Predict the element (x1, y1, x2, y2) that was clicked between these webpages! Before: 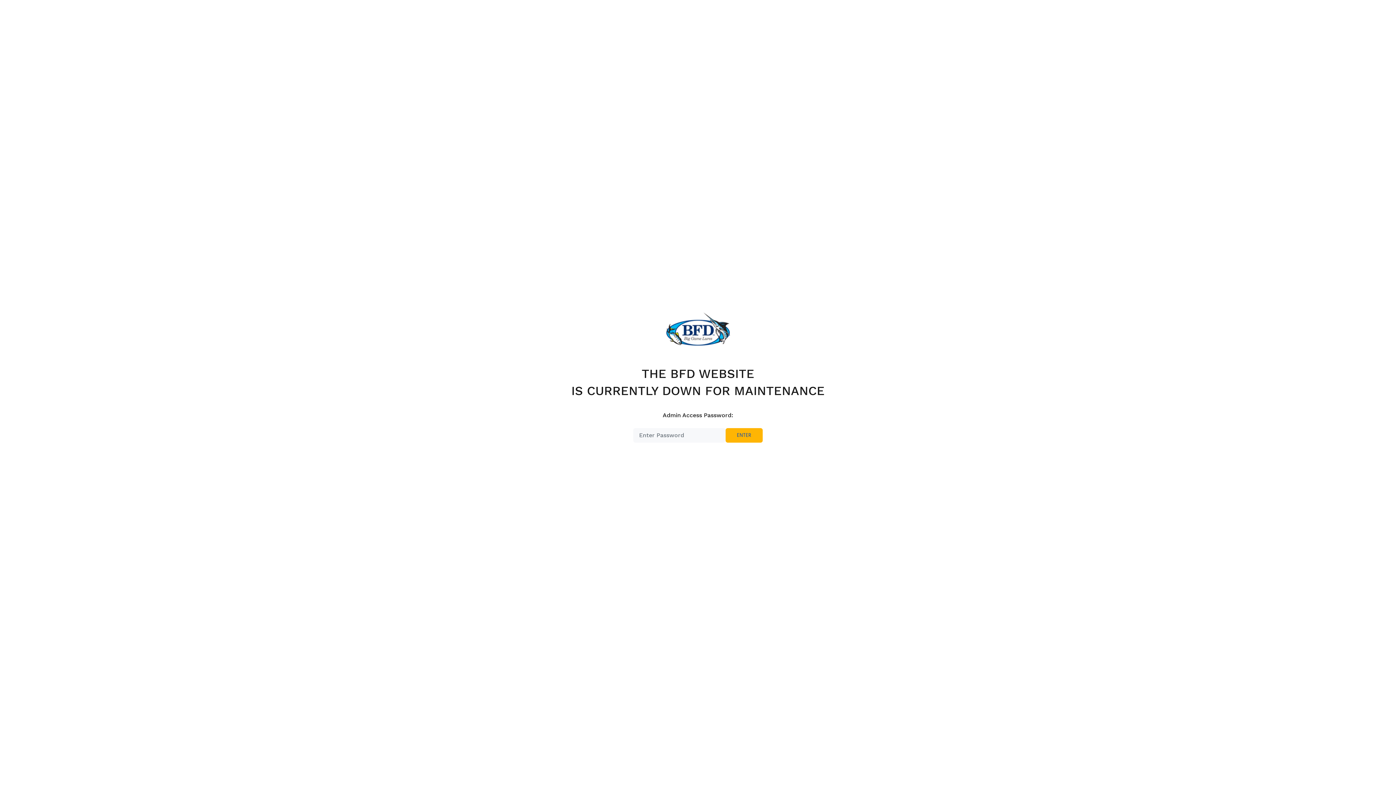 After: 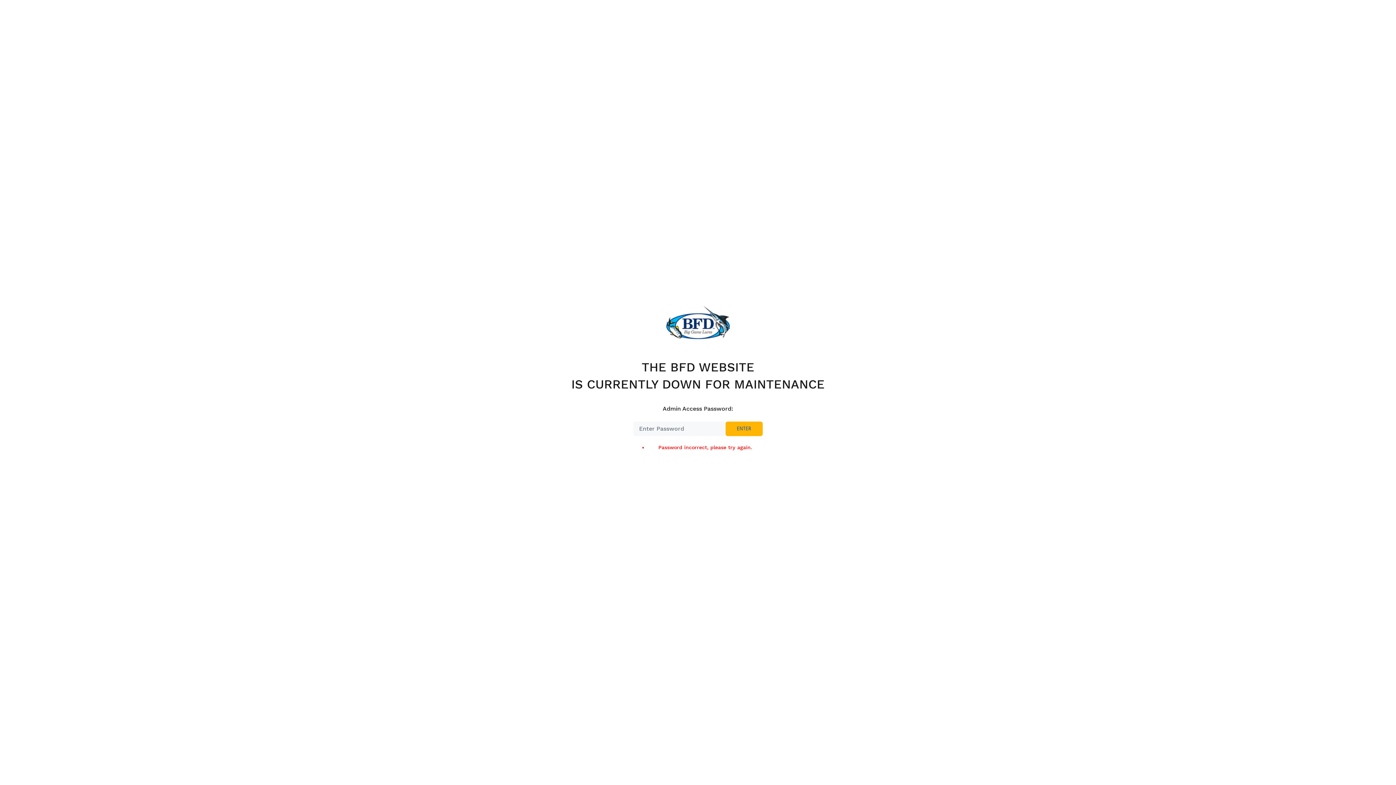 Action: bbox: (725, 428, 762, 442) label: ENTER